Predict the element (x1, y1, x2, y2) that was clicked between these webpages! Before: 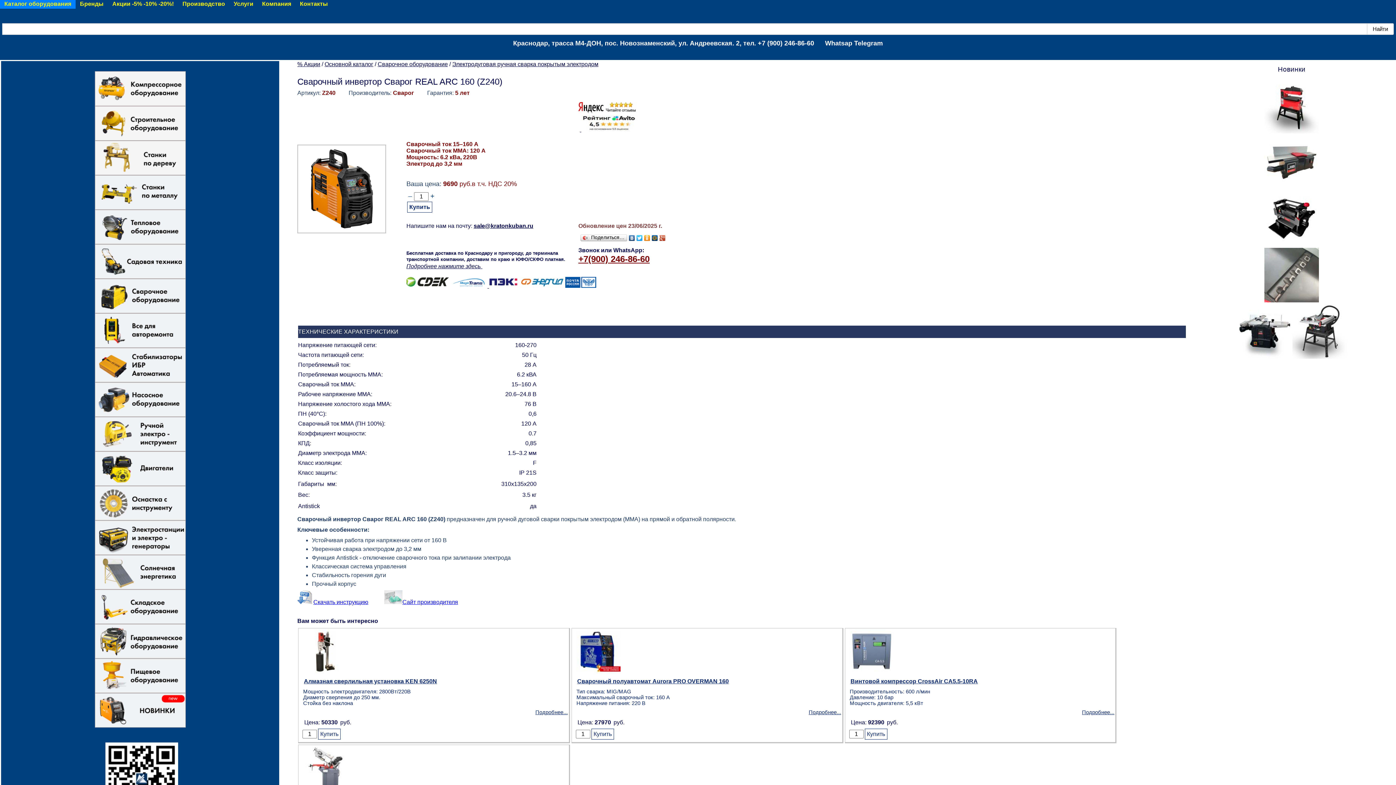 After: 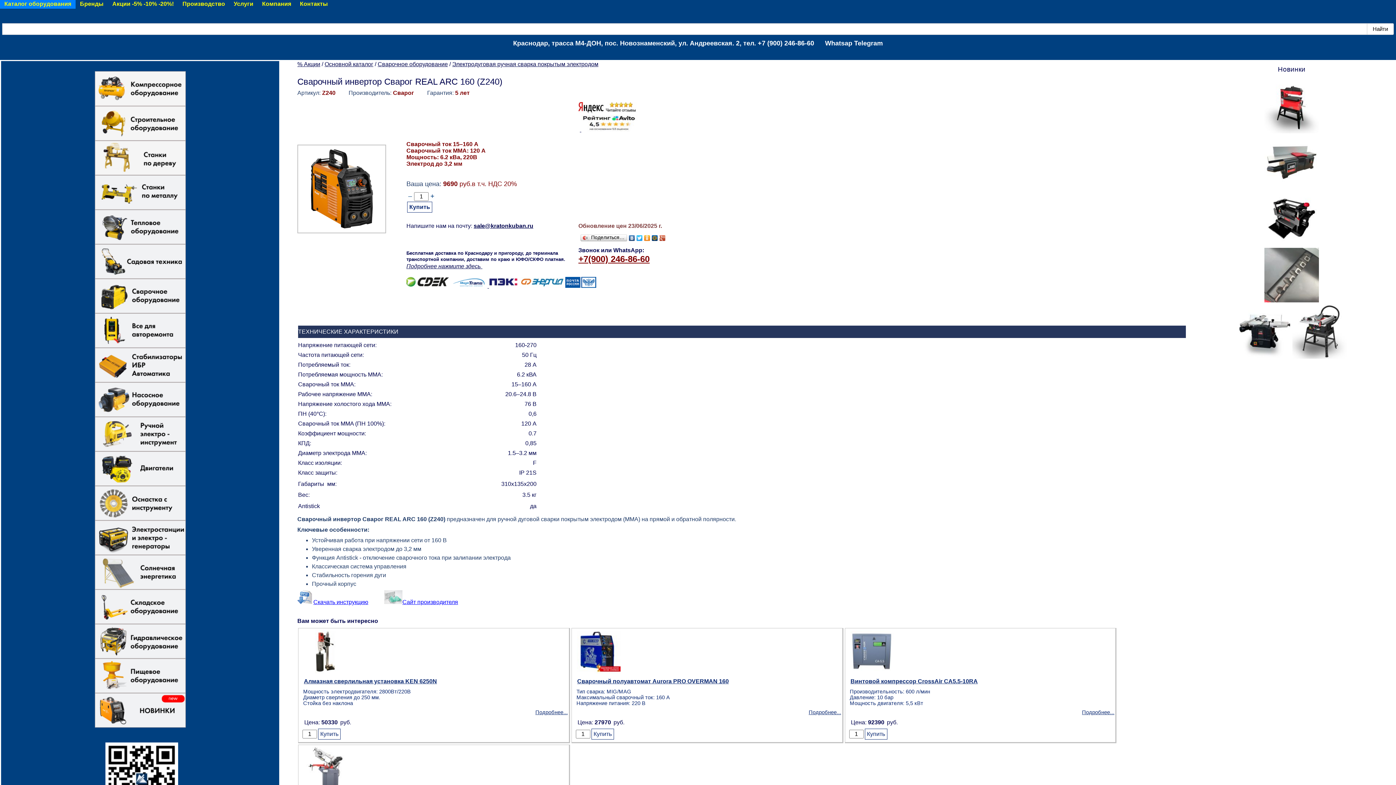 Action: bbox: (643, 233, 651, 242)